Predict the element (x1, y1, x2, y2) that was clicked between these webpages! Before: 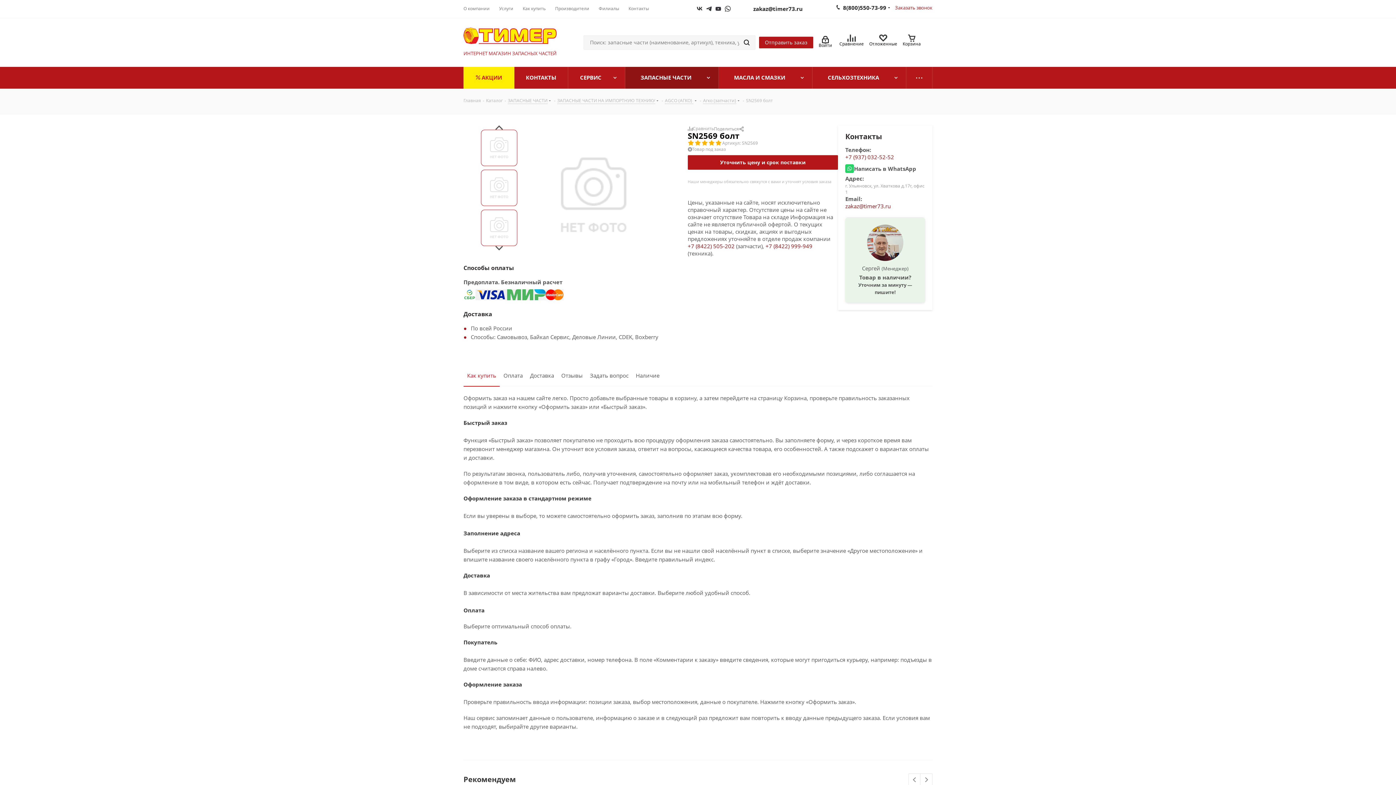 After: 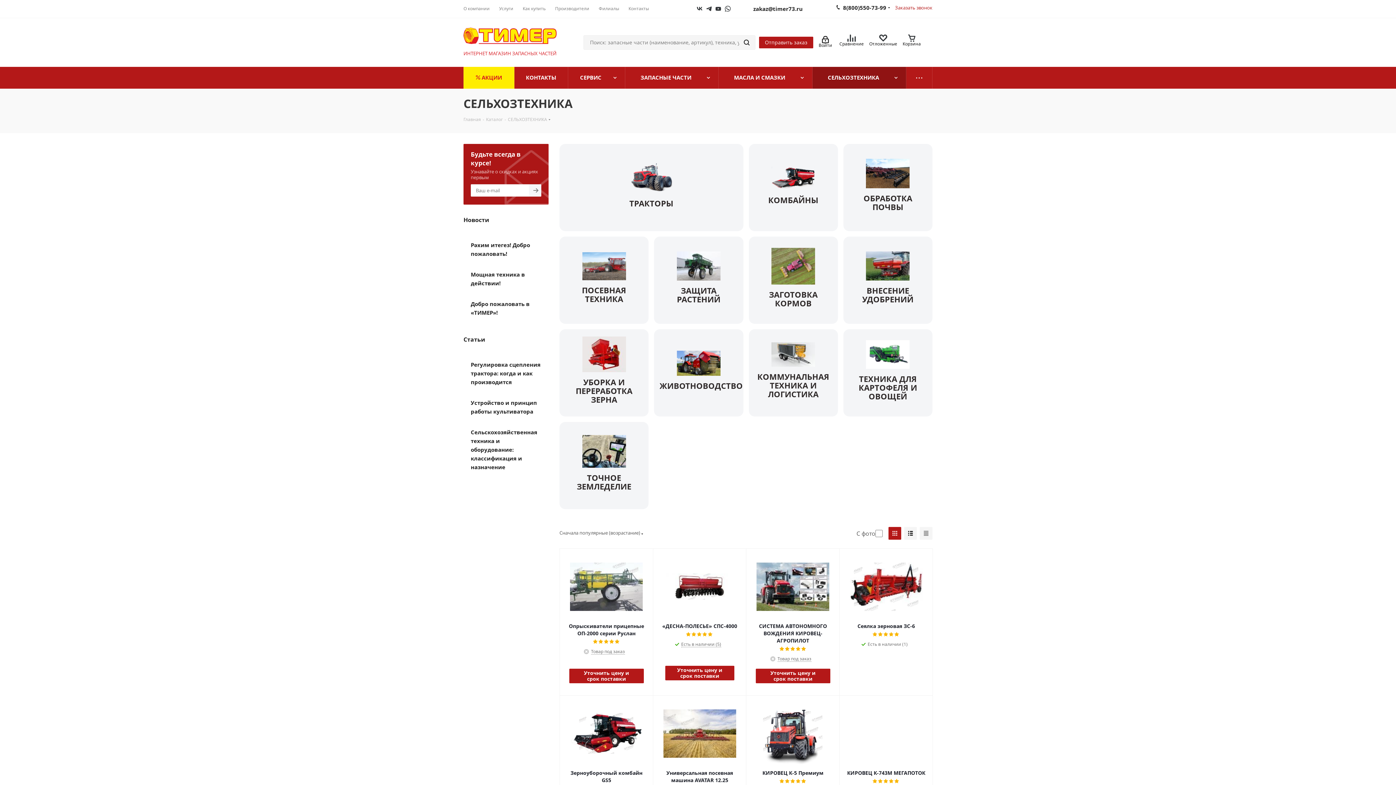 Action: label: СЕЛЬХОЗТЕХНИКА bbox: (812, 66, 906, 88)